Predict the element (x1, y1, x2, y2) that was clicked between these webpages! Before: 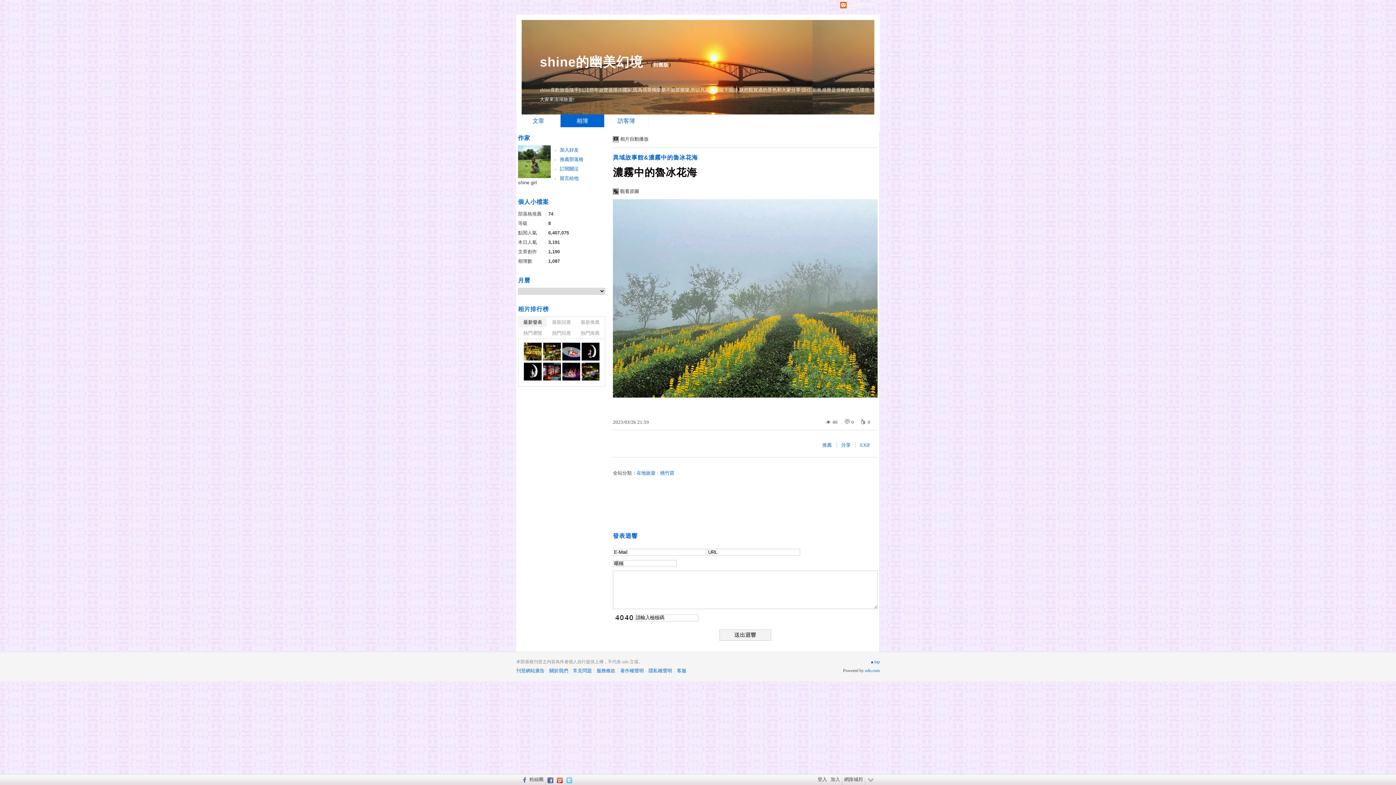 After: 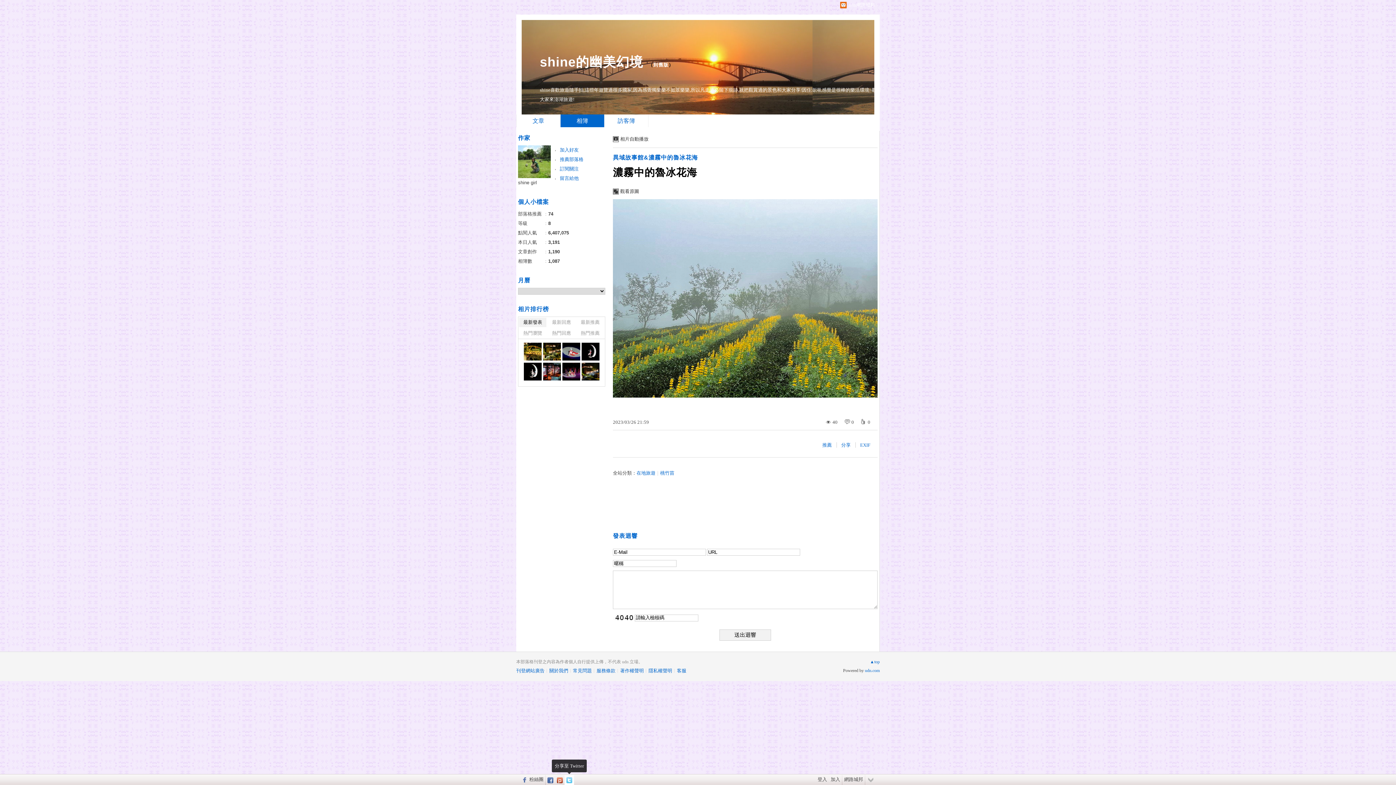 Action: bbox: (564, 774, 574, 785)